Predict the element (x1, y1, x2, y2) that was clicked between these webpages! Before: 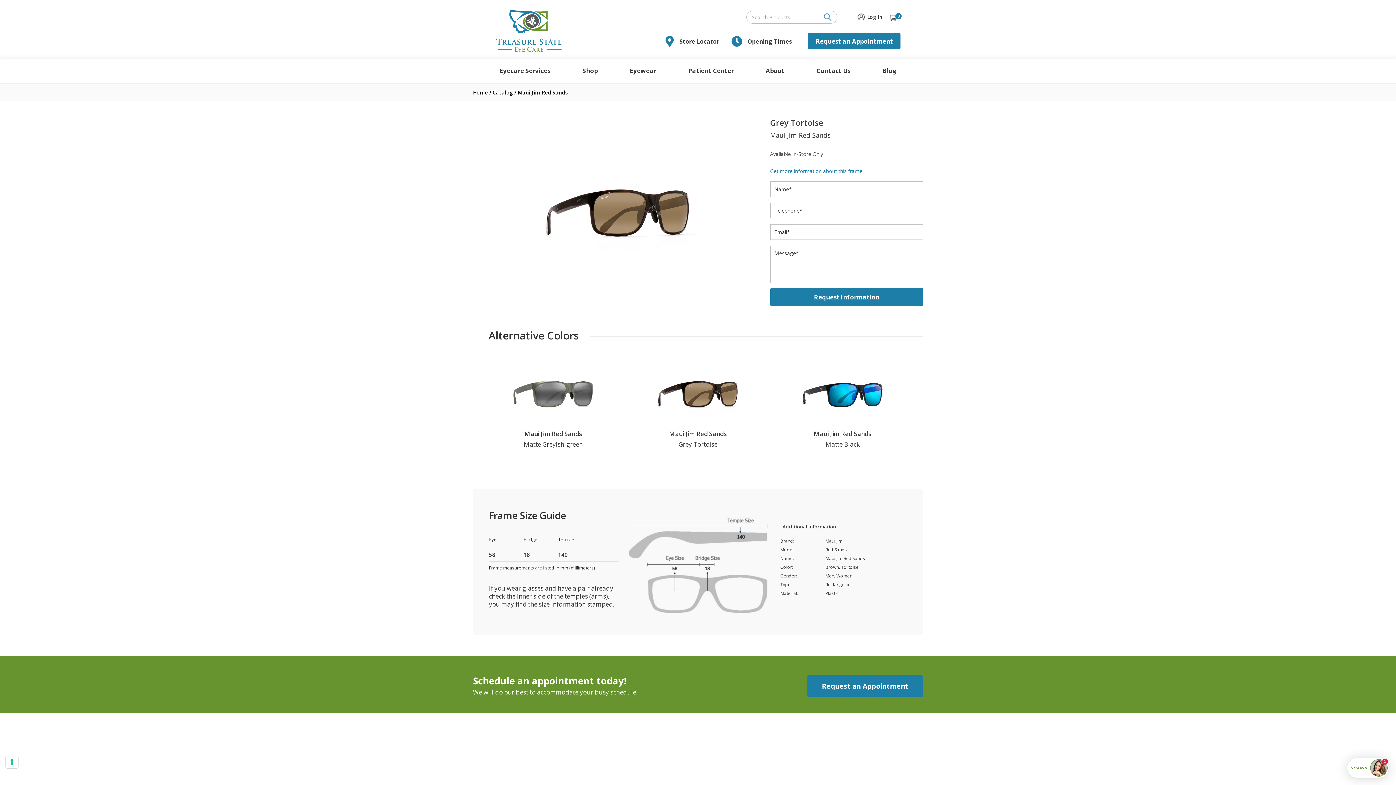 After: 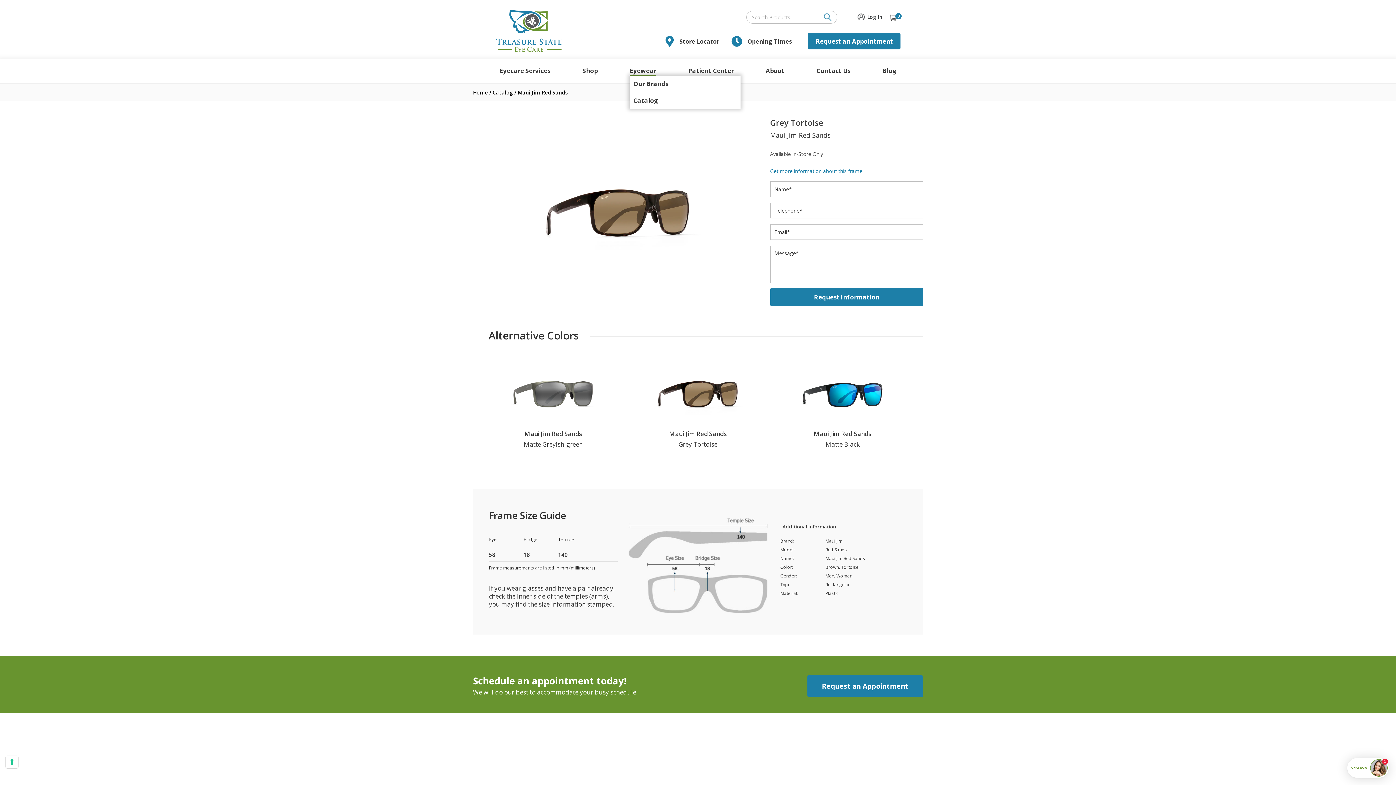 Action: bbox: (629, 62, 656, 75) label: Eyewear